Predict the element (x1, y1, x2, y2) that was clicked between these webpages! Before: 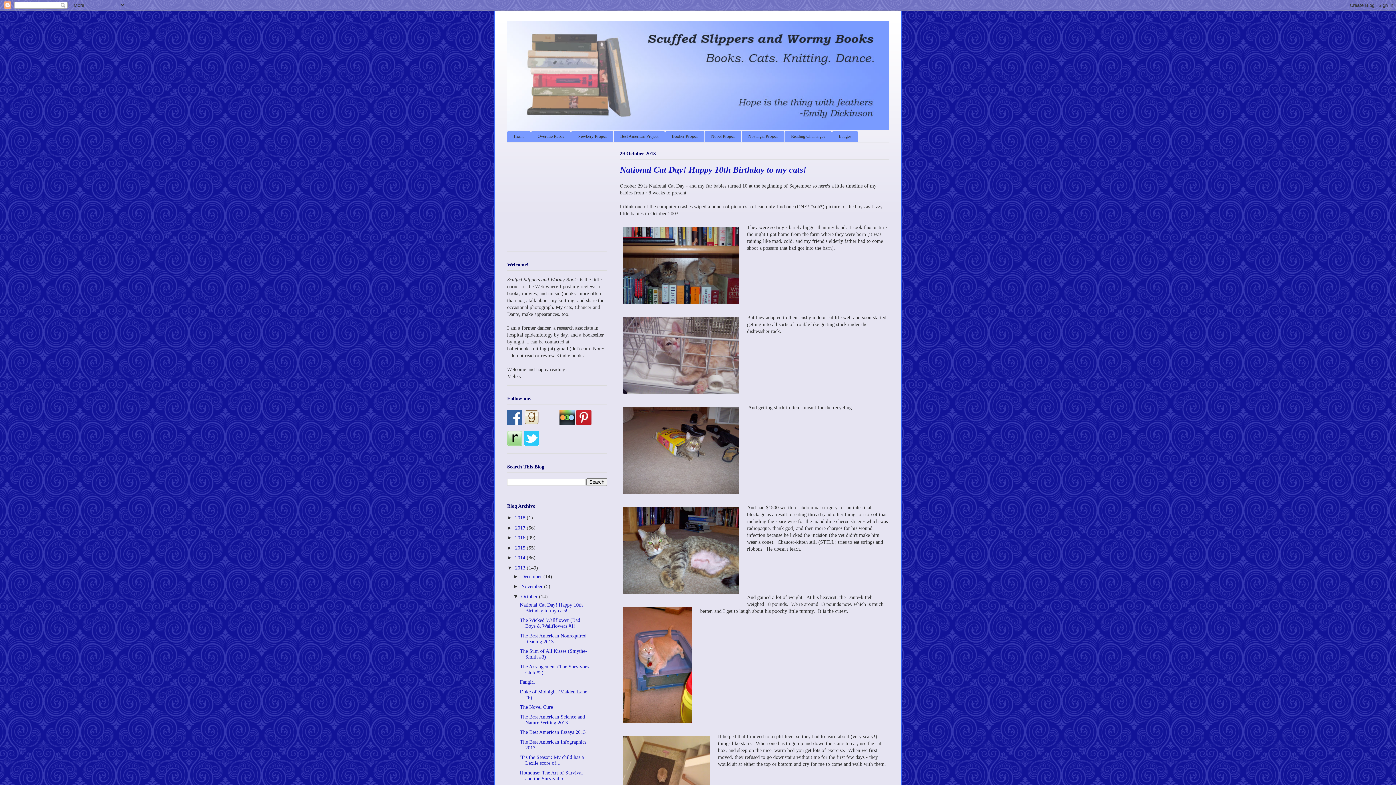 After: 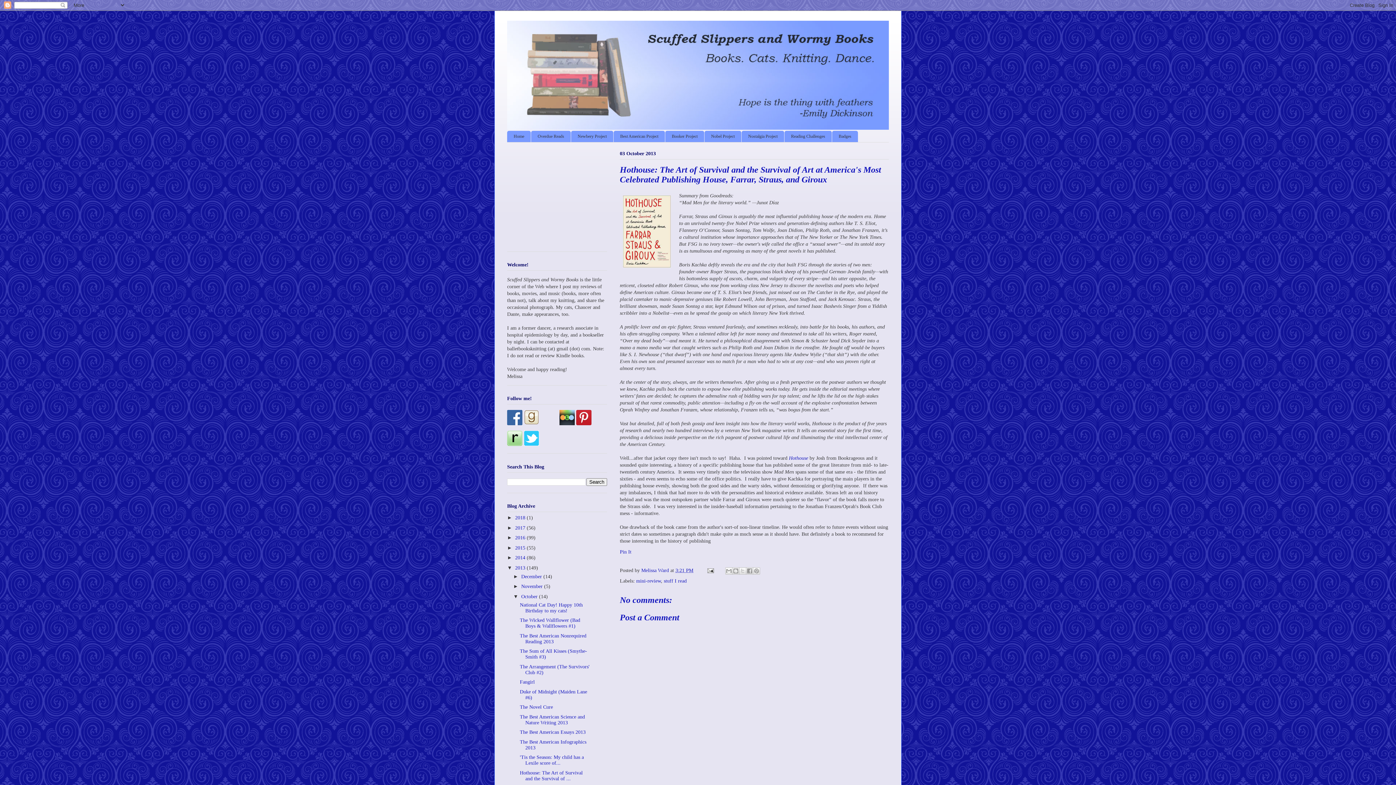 Action: bbox: (519, 770, 582, 781) label: Hothouse: The Art of Survival and the Survival of ...